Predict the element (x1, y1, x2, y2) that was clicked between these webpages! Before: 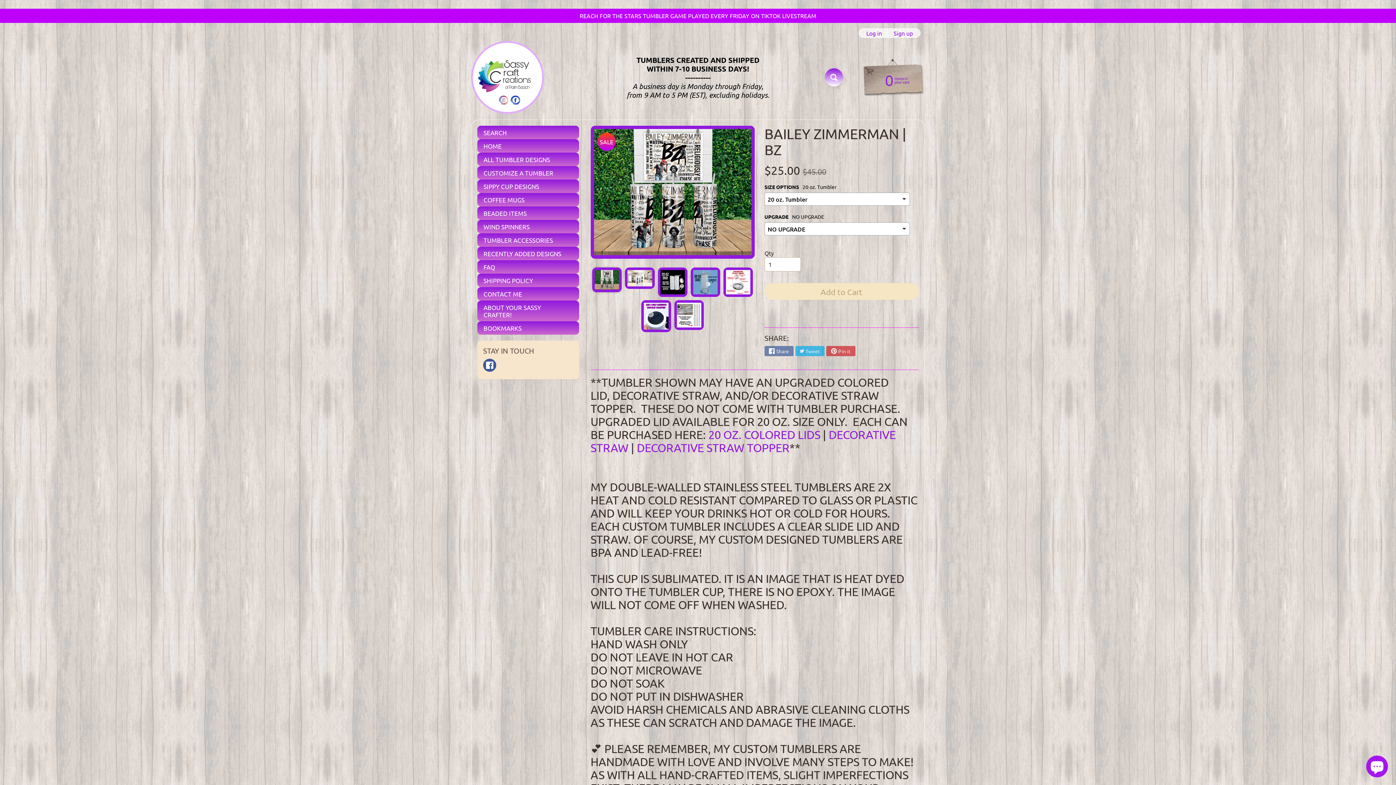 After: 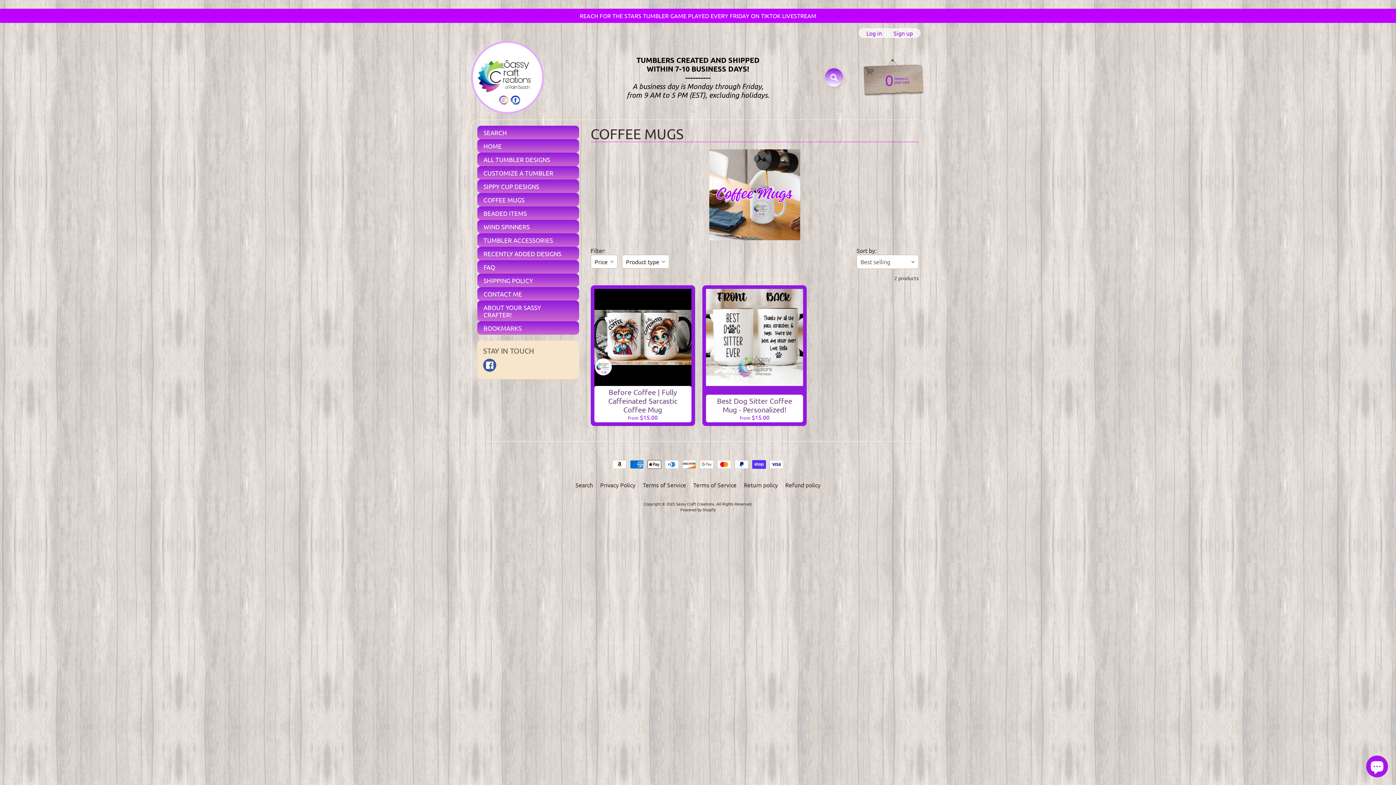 Action: bbox: (477, 193, 579, 206) label: COFFEE MUGS